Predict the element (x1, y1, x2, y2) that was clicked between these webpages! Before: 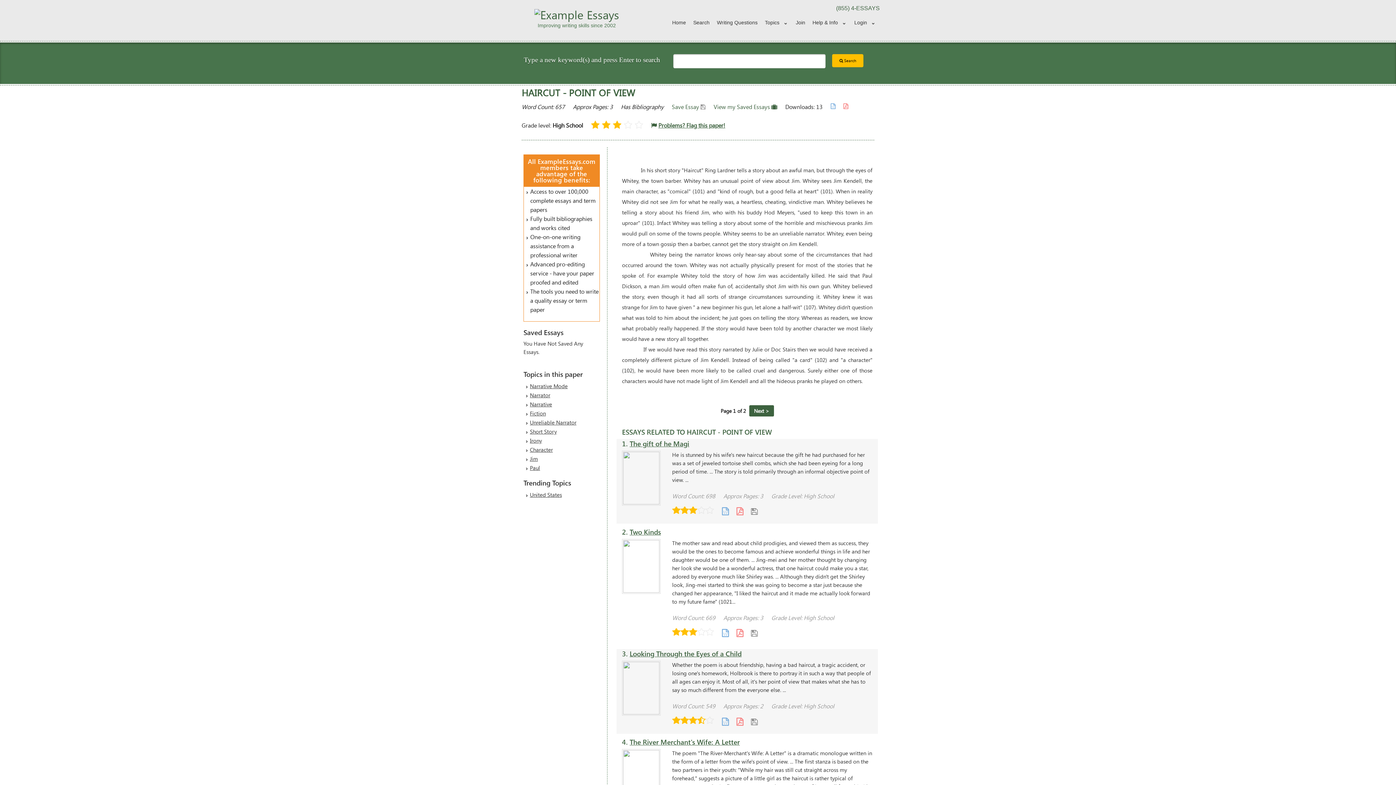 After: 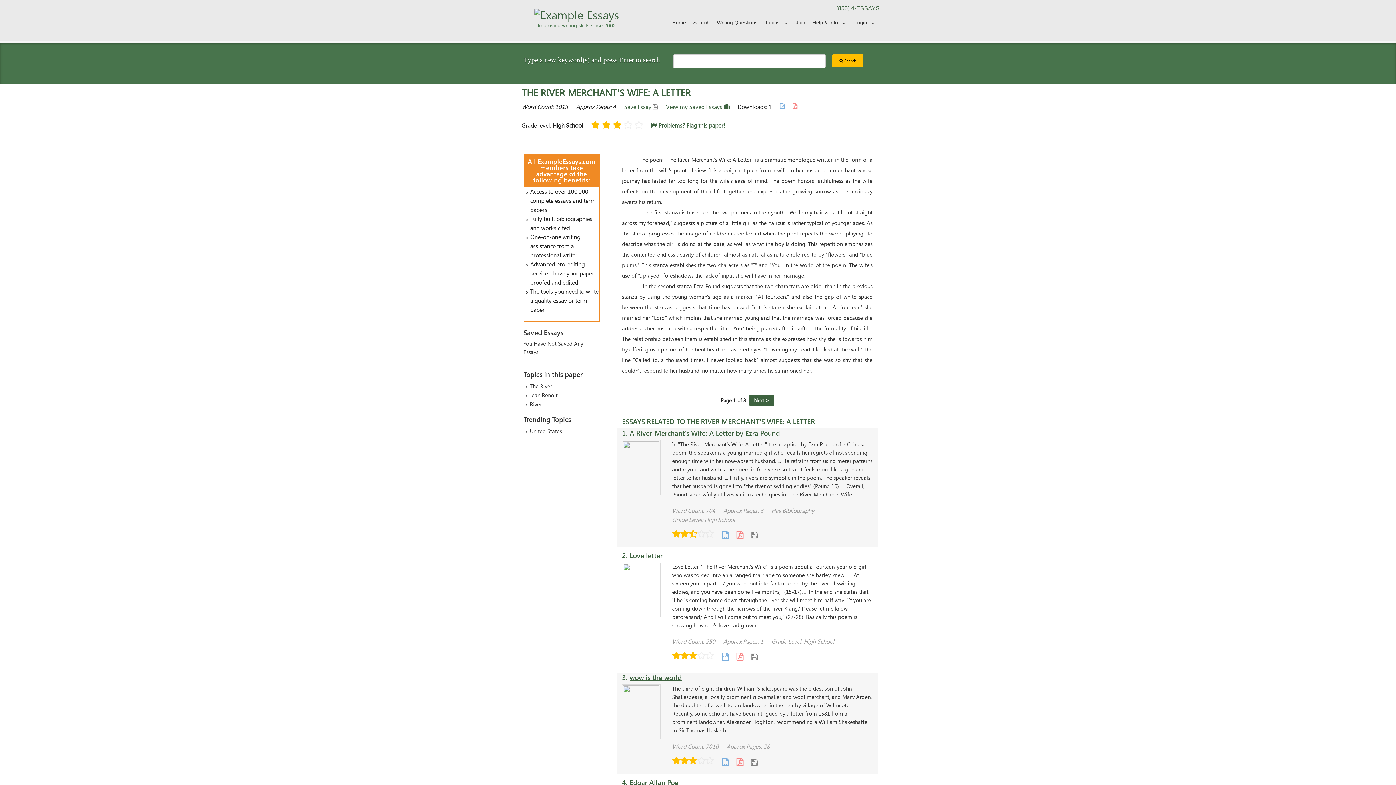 Action: label: The River Merchant's Wife: A Letter bbox: (629, 737, 740, 747)